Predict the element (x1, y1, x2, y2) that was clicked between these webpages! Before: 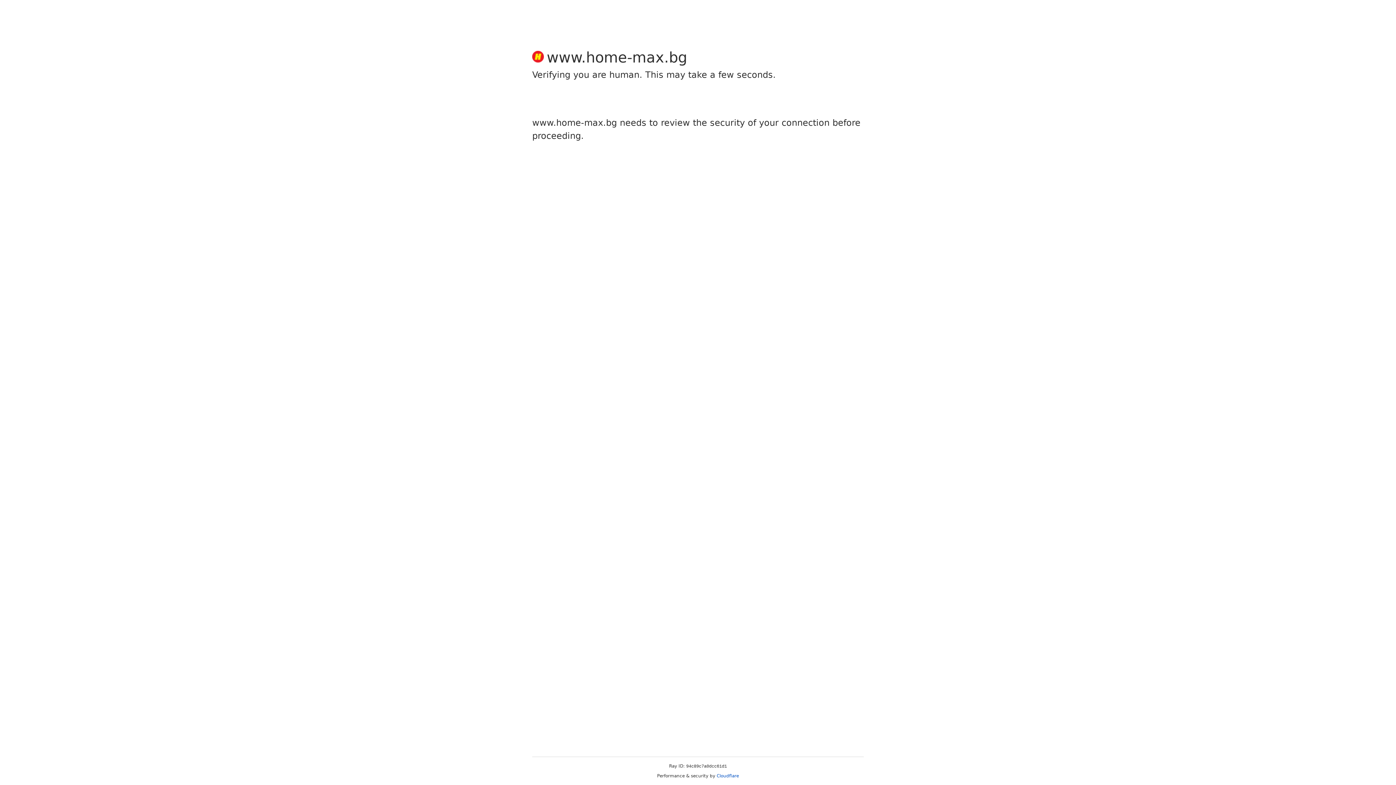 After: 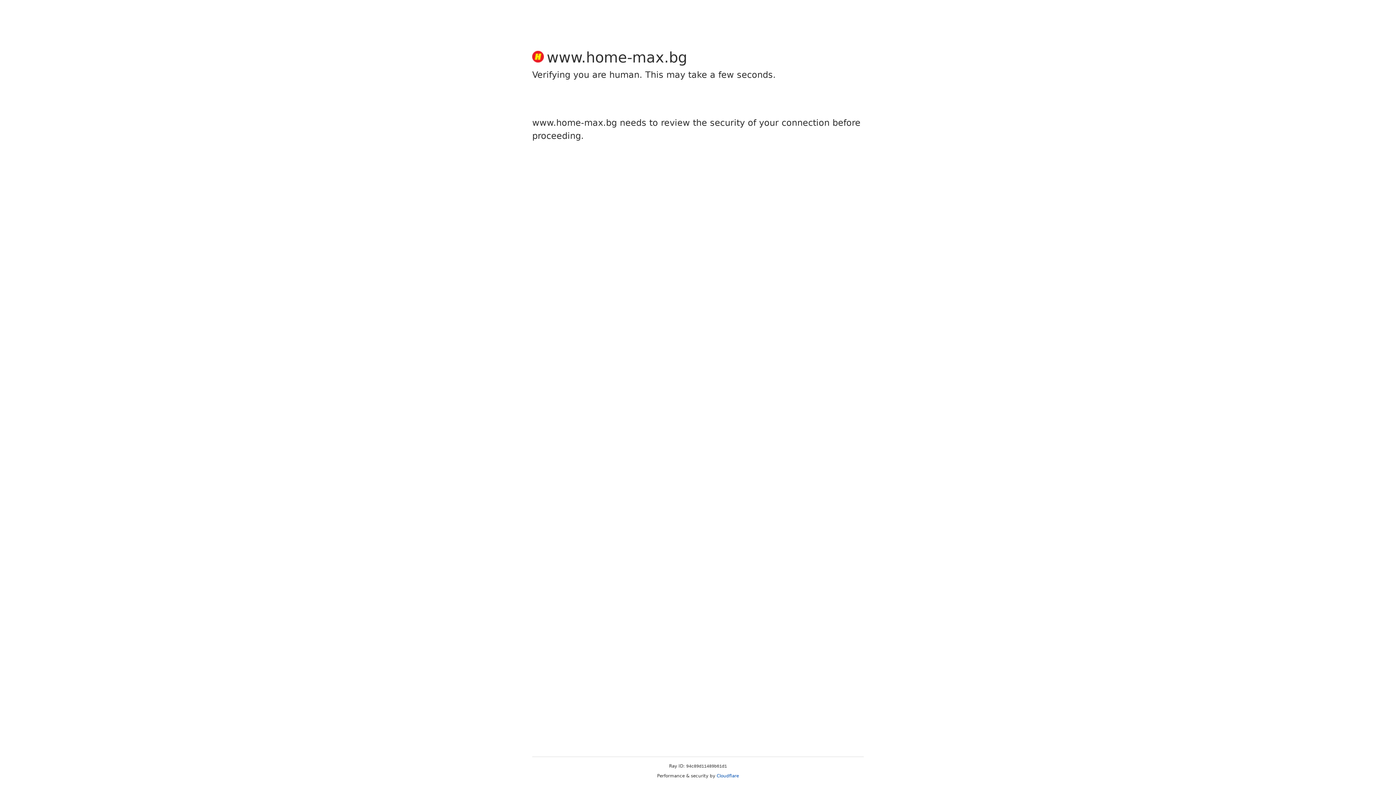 Action: label: Cloudflare bbox: (716, 773, 739, 778)